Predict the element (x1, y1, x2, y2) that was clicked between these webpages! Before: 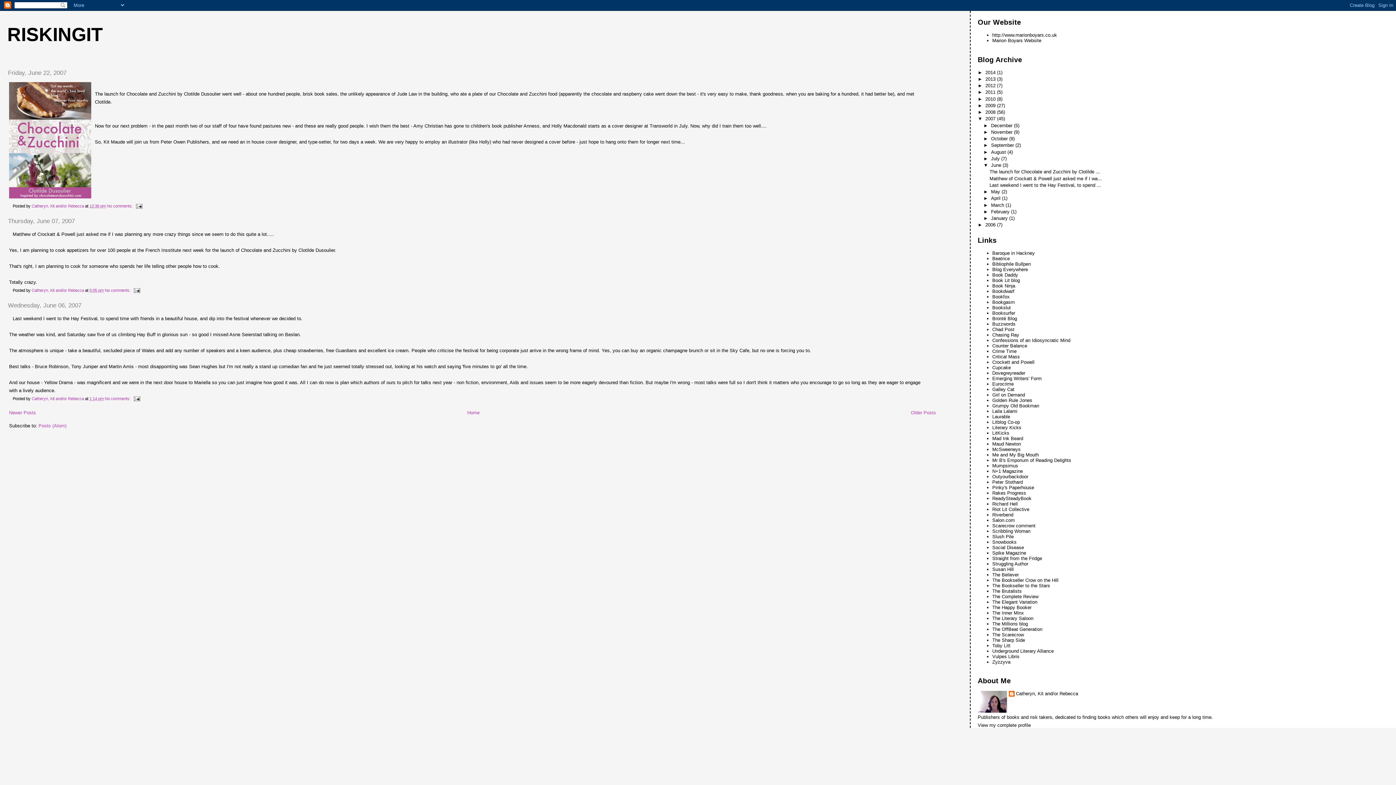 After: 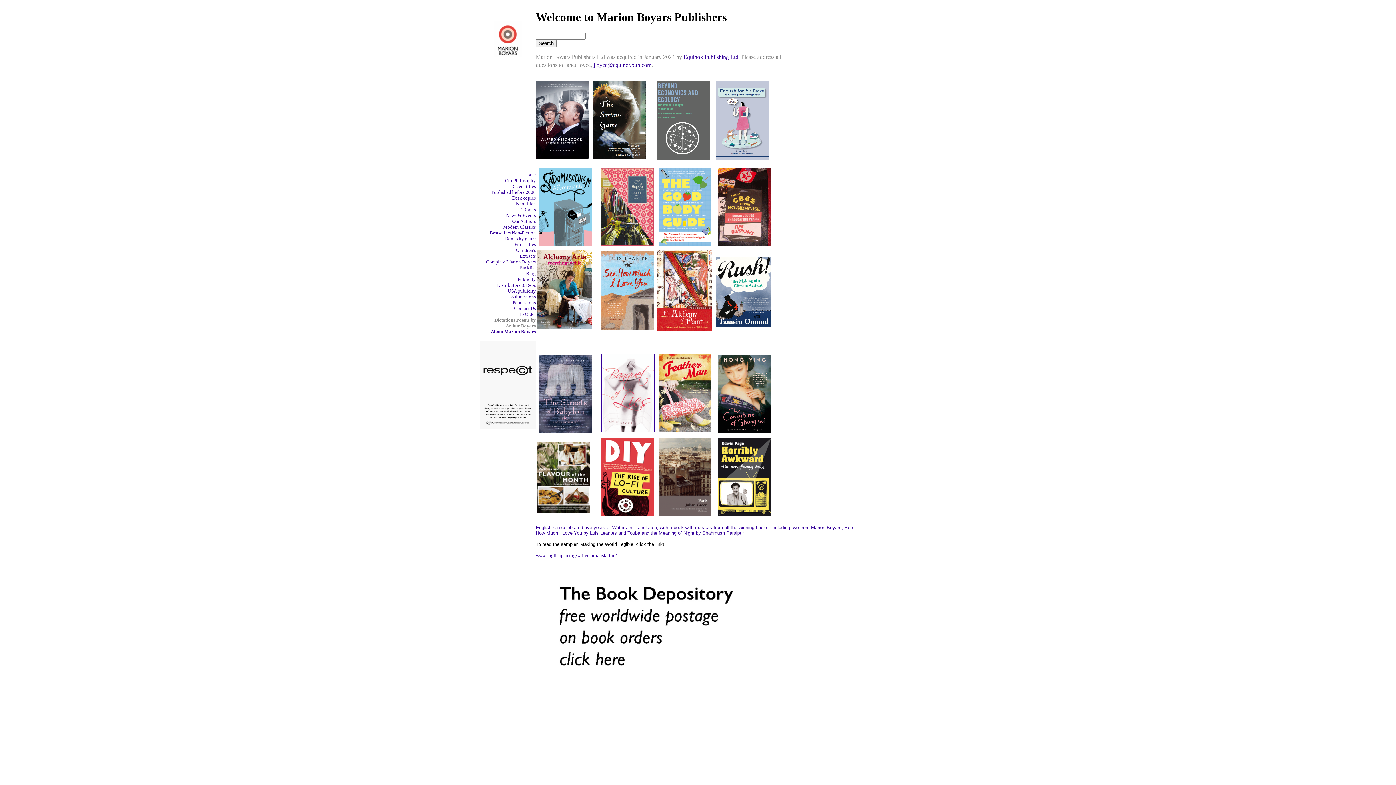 Action: label: Marion Boyars Website bbox: (992, 37, 1041, 43)